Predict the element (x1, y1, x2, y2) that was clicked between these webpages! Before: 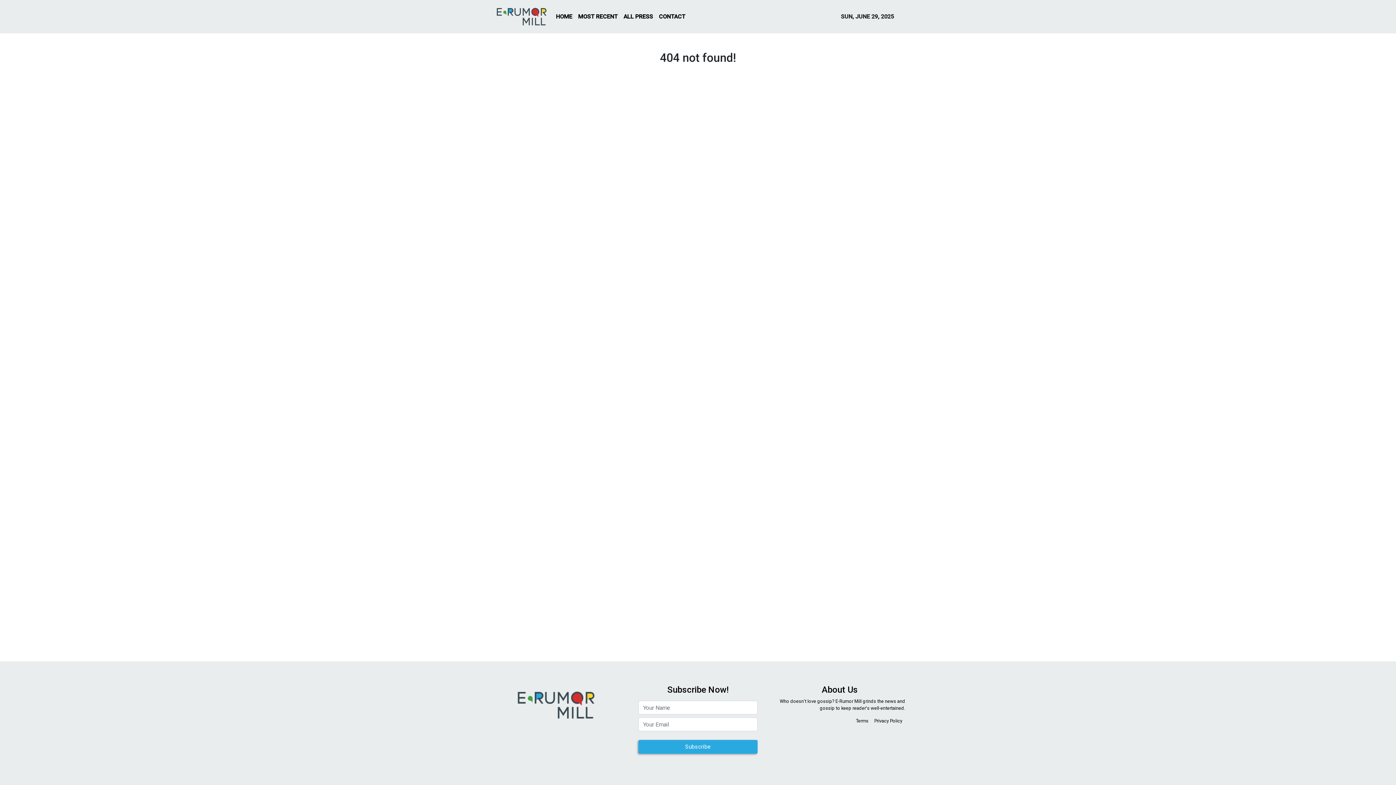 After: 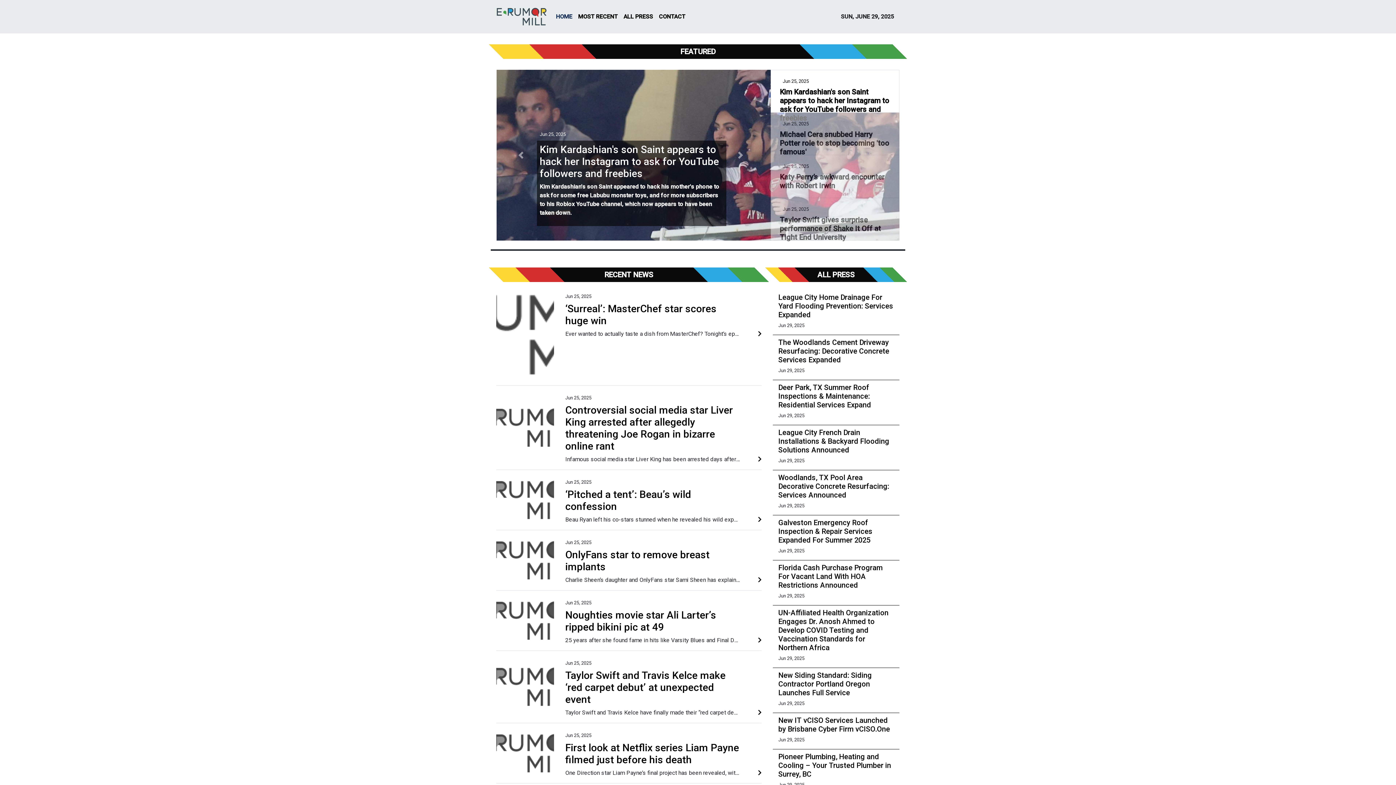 Action: bbox: (496, 5, 547, 27)